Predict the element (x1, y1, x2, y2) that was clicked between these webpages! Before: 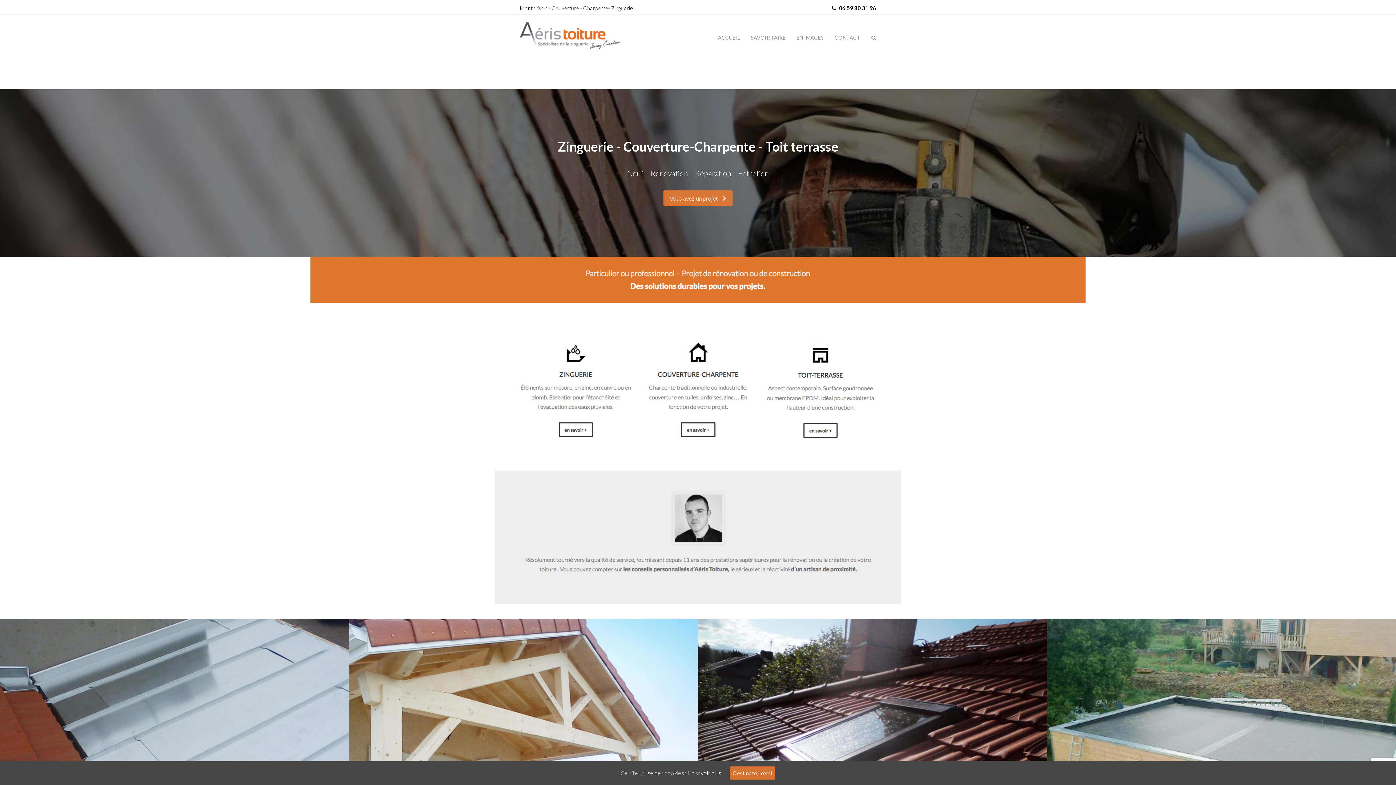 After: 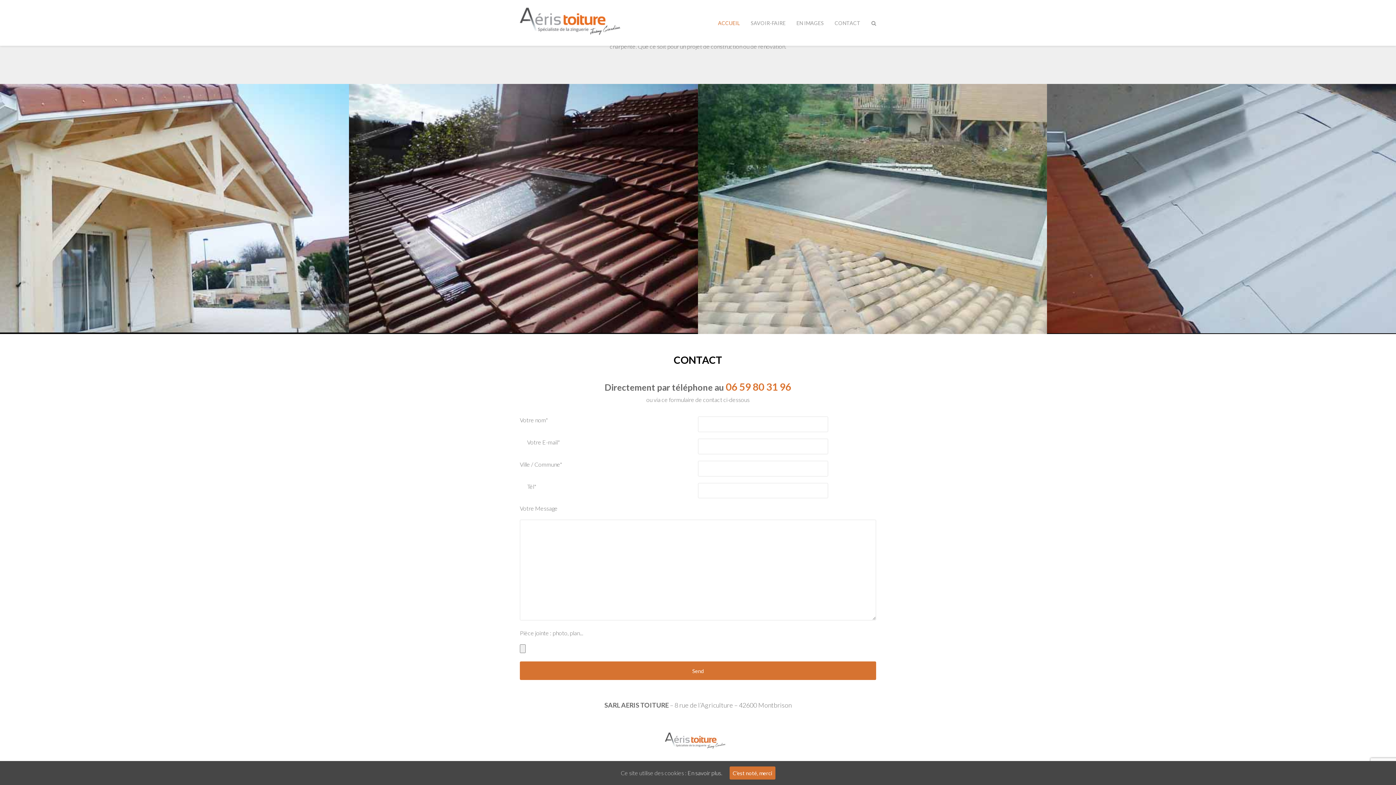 Action: bbox: (829, 28, 866, 46) label: CONTACT